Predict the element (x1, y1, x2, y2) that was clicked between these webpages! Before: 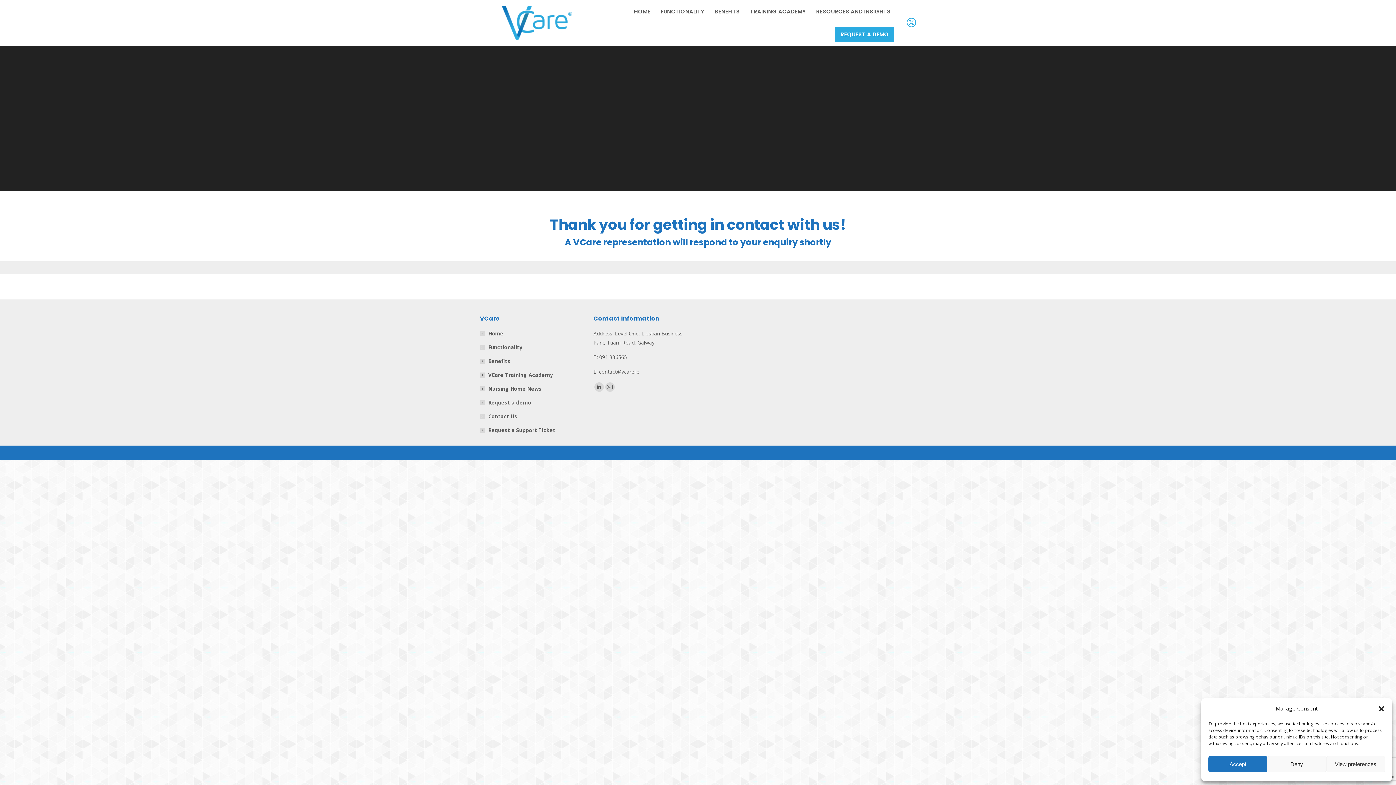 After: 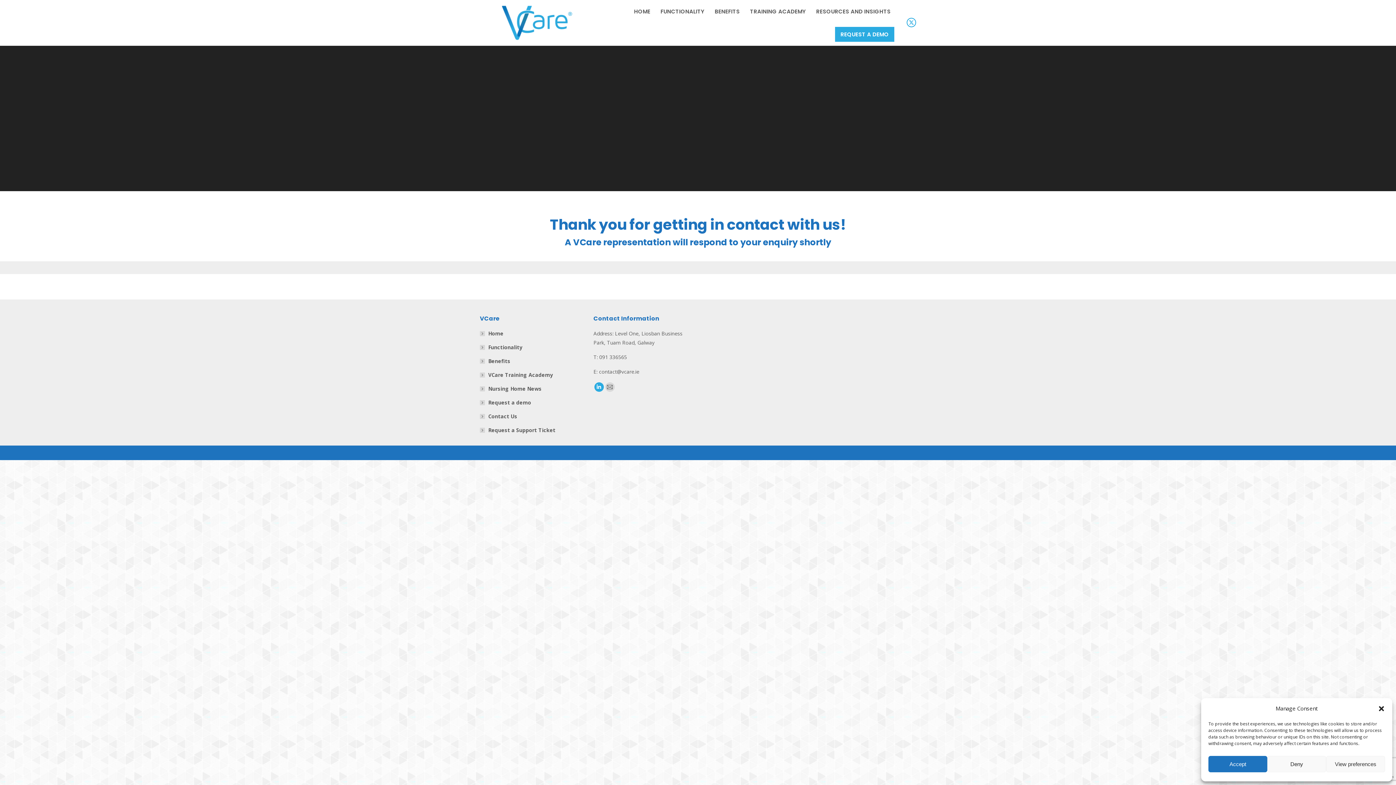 Action: bbox: (594, 382, 603, 392) label: Linkedin page opens in new window